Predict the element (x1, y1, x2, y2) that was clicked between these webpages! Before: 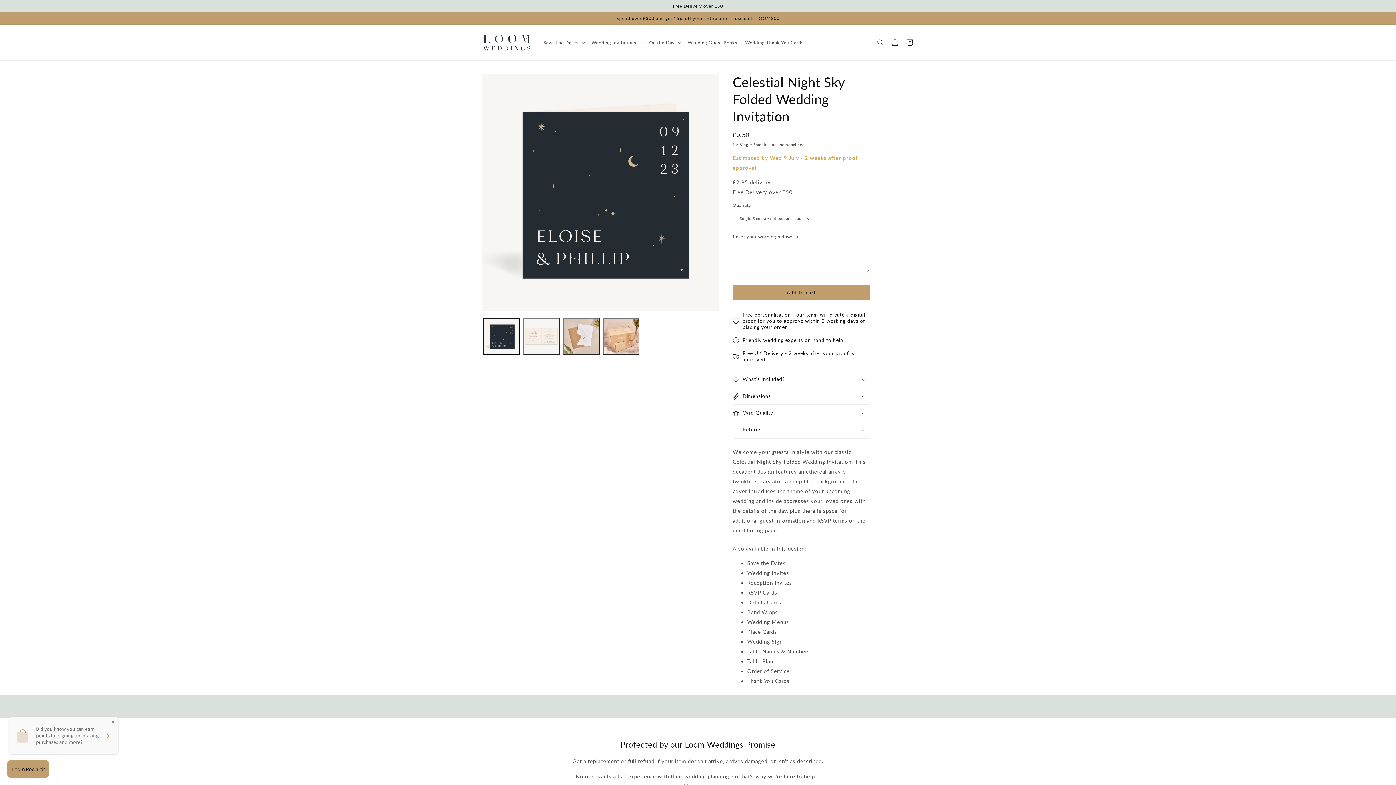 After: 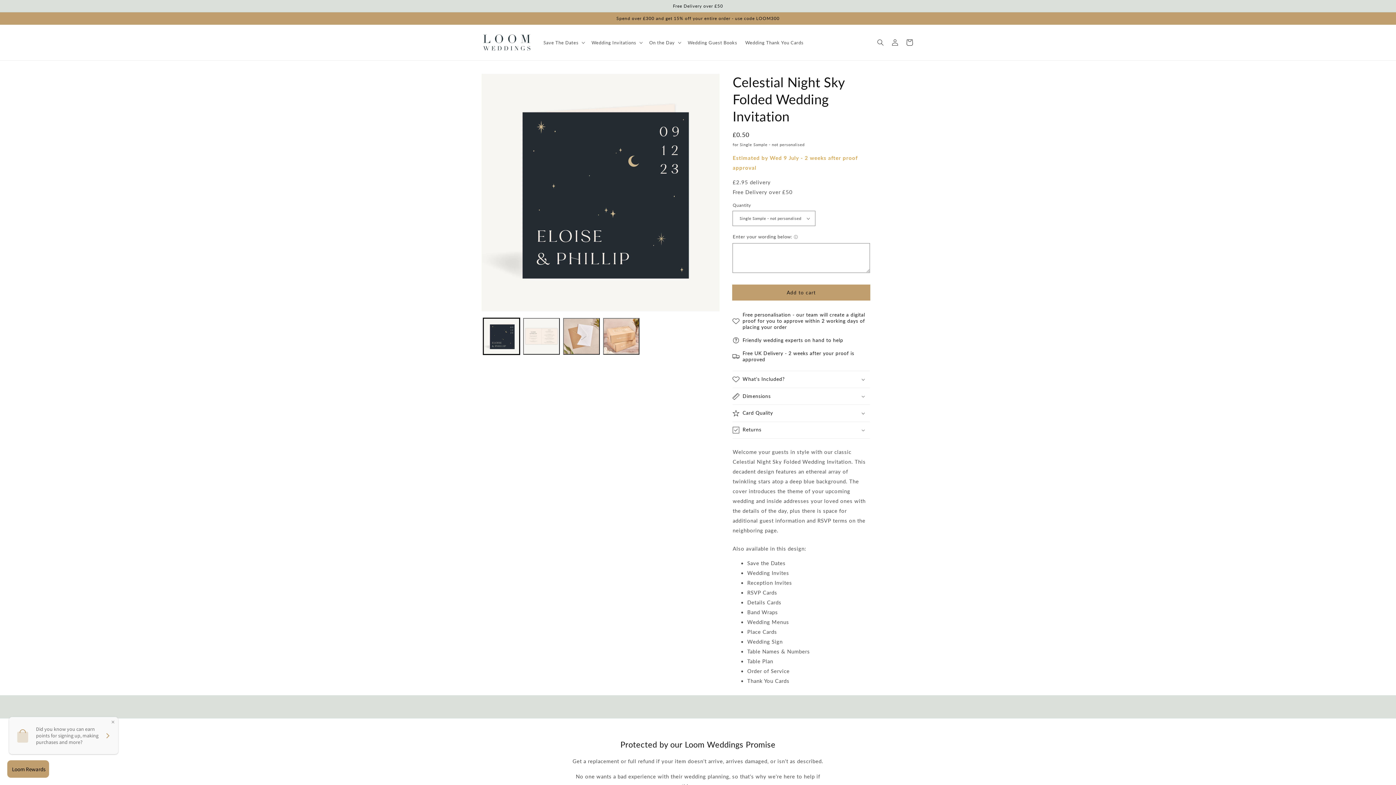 Action: label: Add to cart bbox: (732, 284, 870, 300)